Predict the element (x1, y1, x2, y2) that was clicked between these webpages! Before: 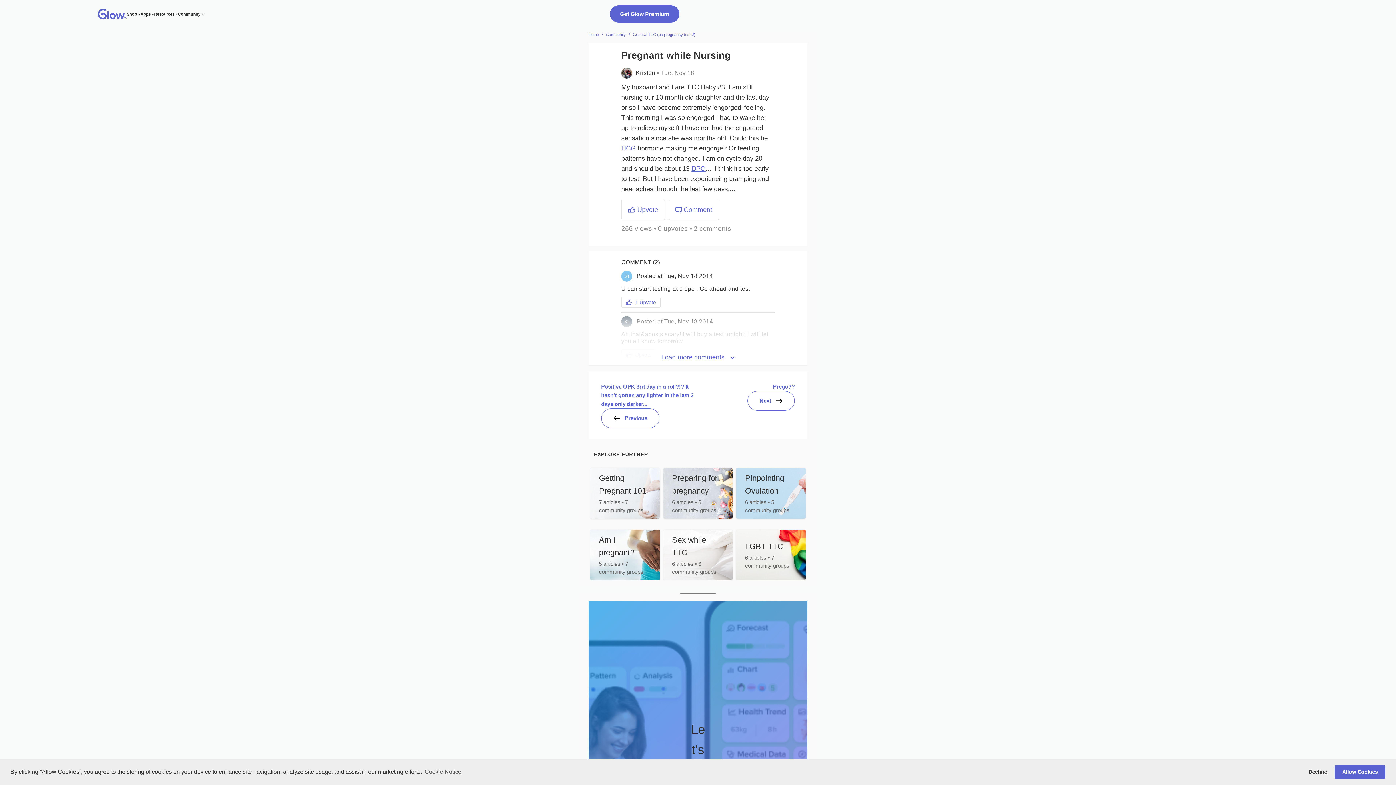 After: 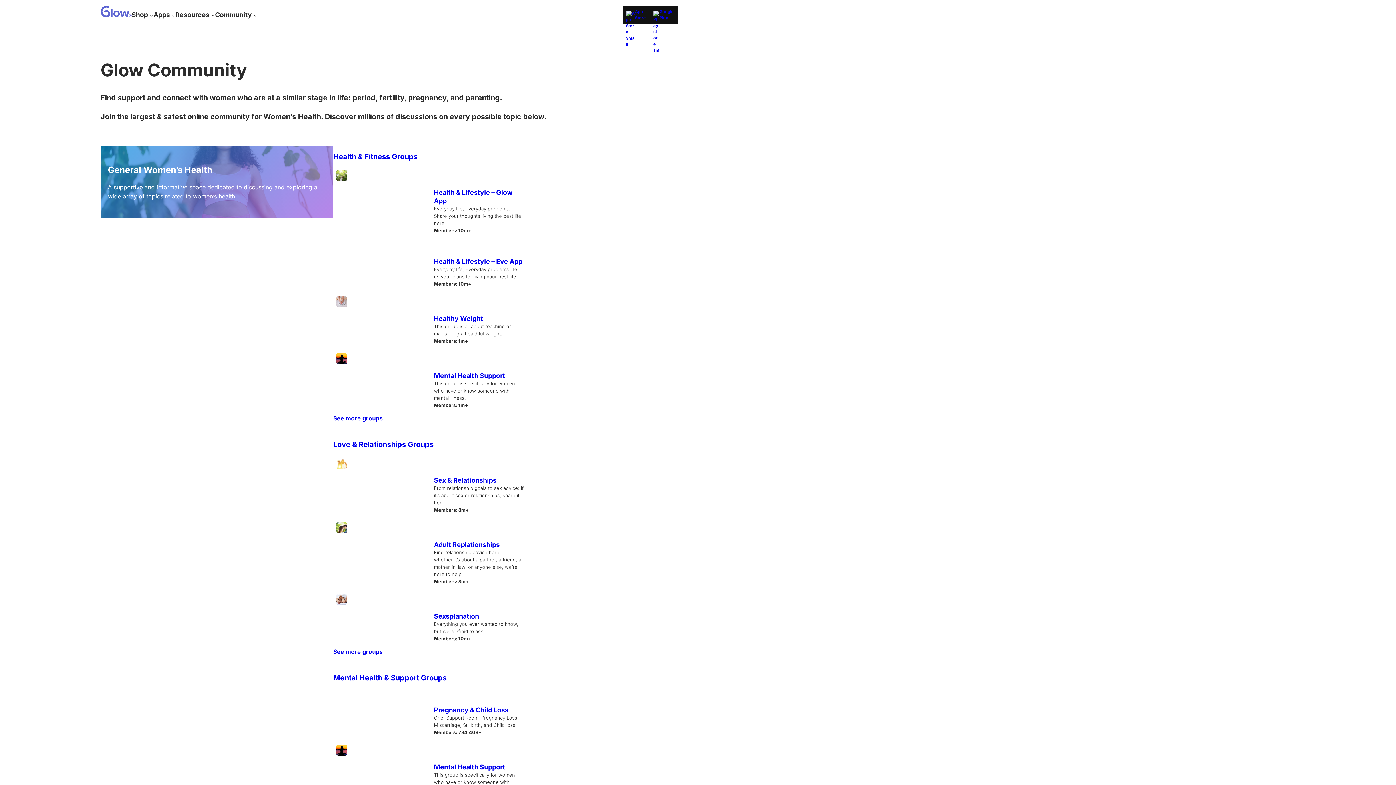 Action: bbox: (177, 10, 200, 17) label: Community